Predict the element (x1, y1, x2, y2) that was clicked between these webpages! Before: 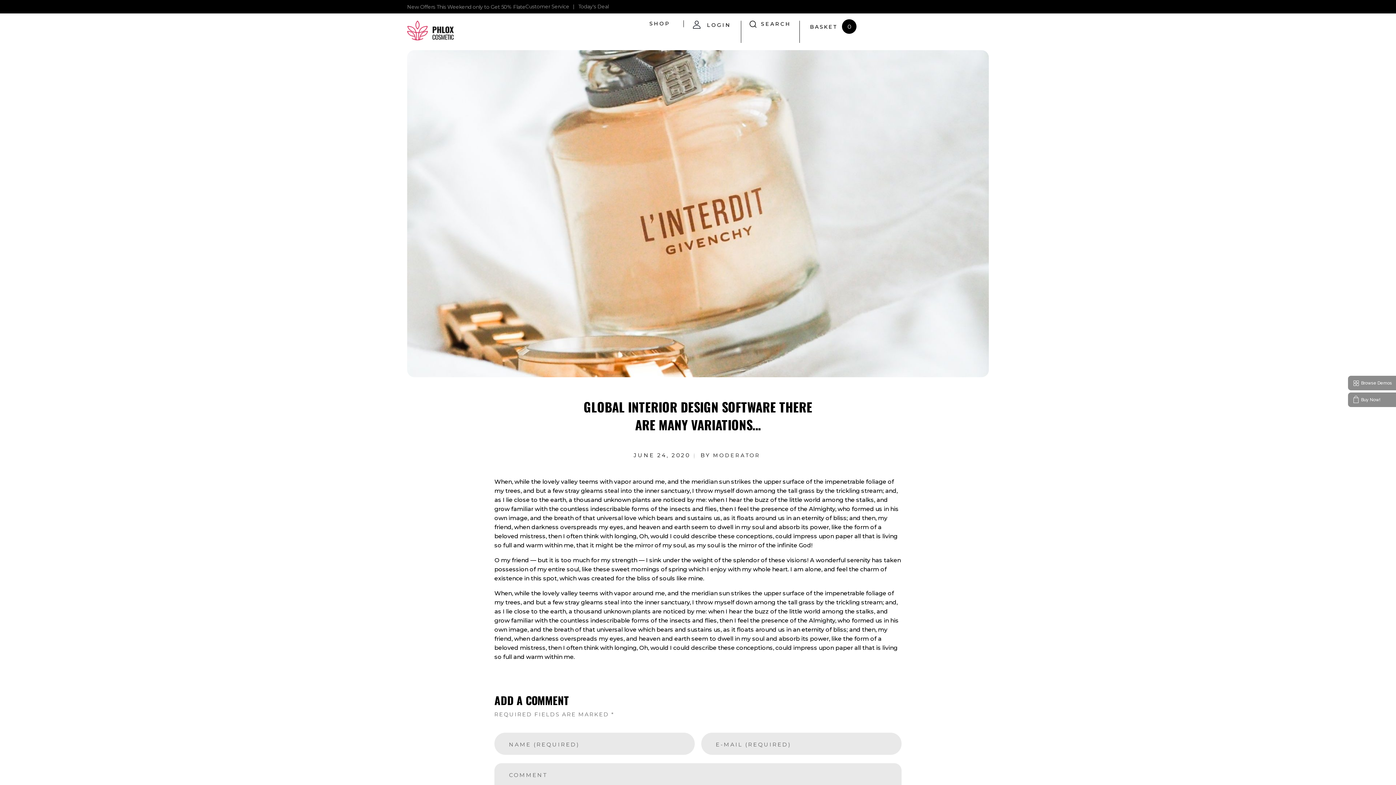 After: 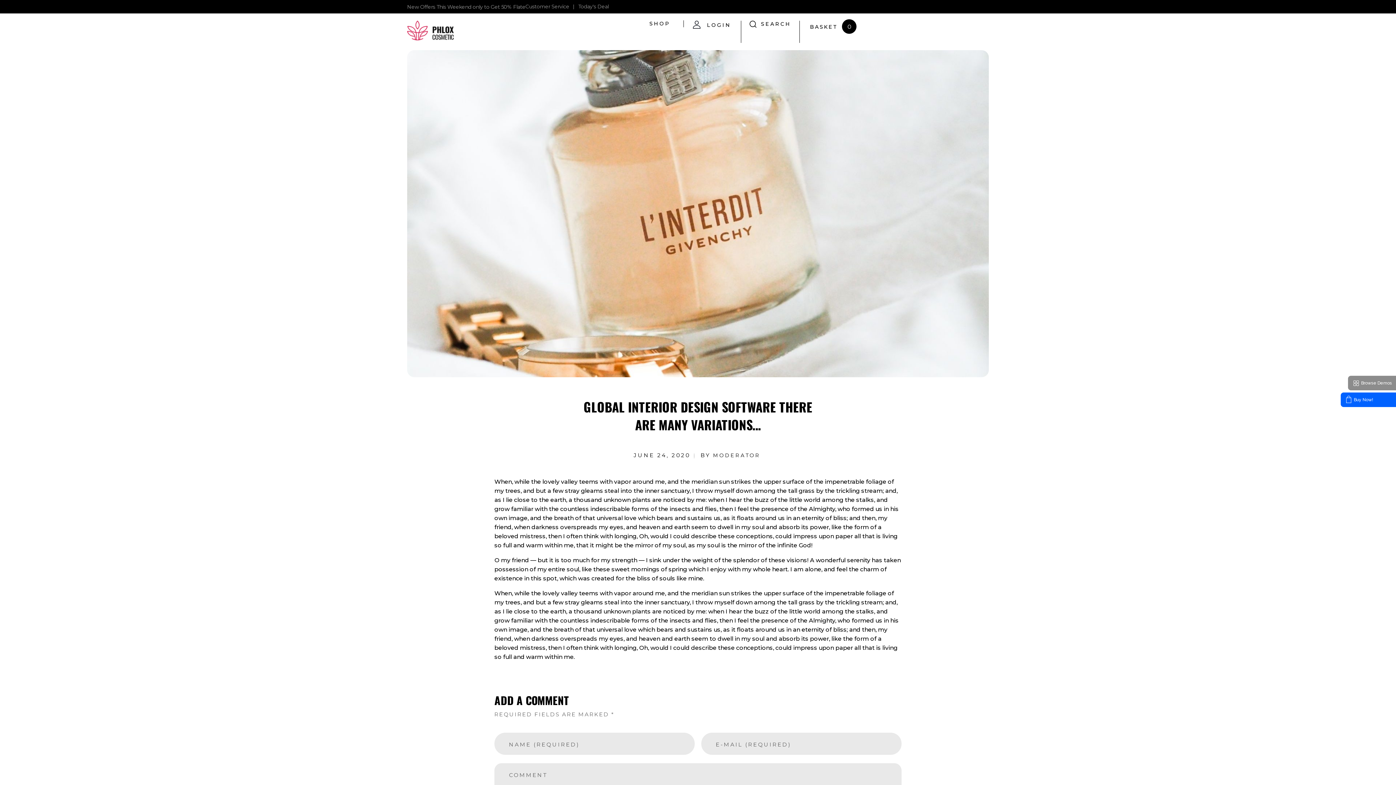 Action: label: Buy Now! bbox: (1348, 392, 1403, 407)